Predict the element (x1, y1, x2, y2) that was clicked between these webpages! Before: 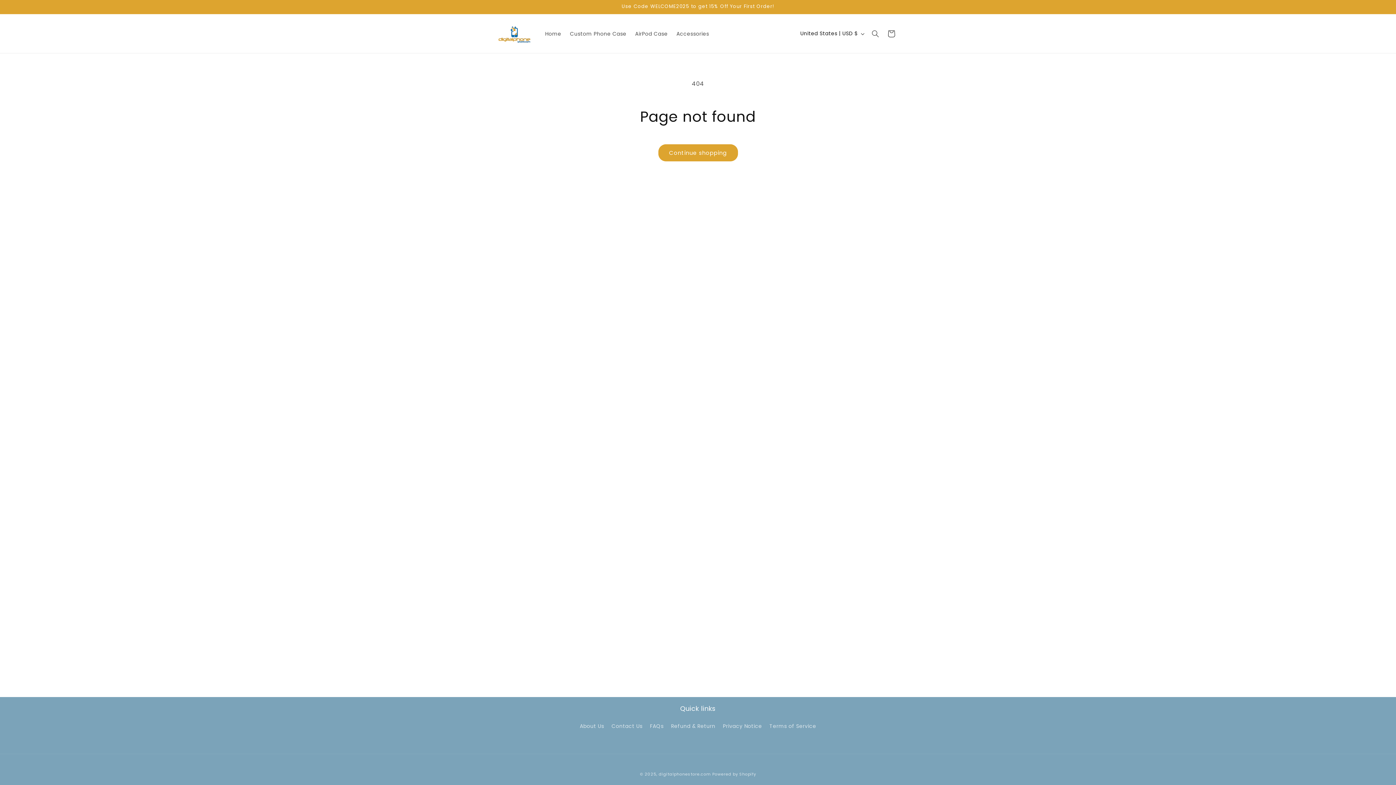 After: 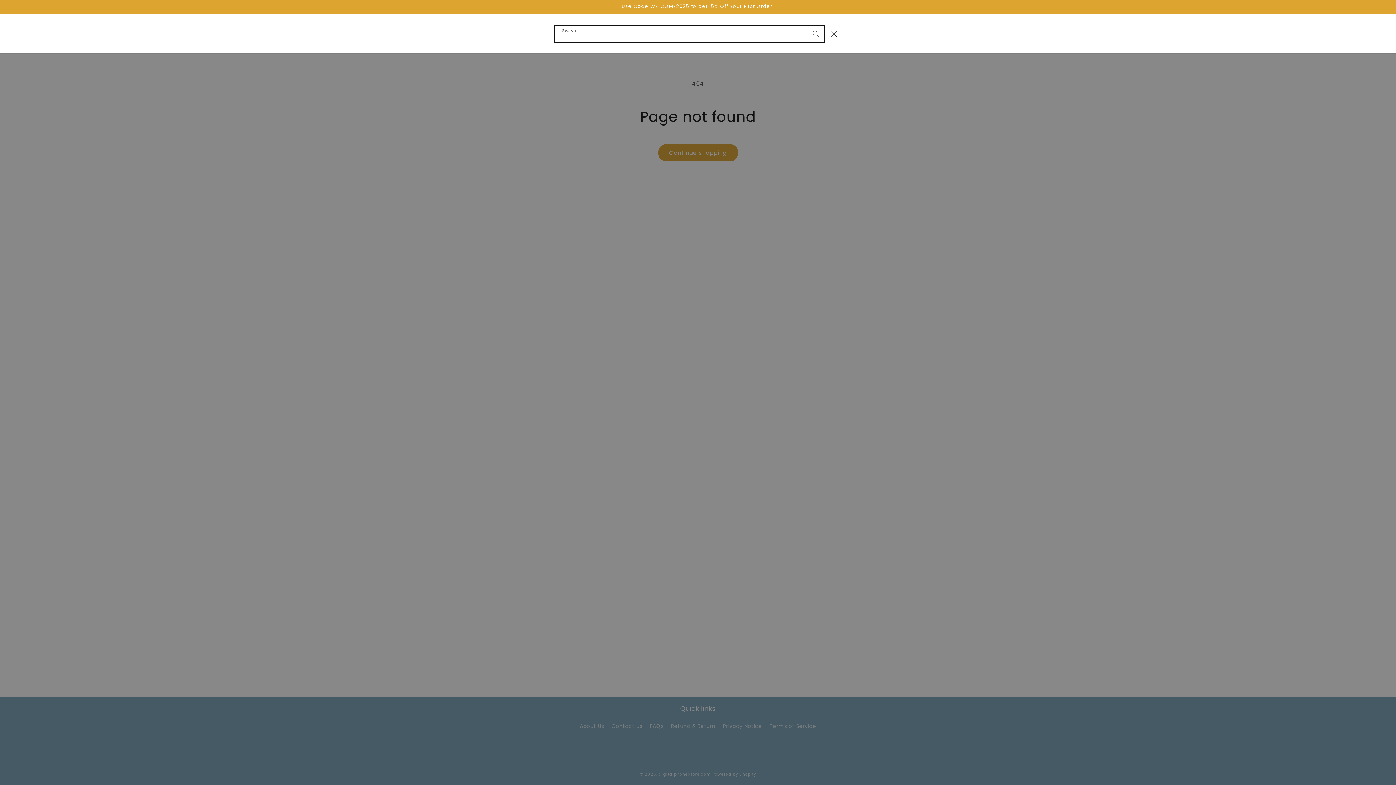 Action: bbox: (867, 25, 883, 41) label: Search